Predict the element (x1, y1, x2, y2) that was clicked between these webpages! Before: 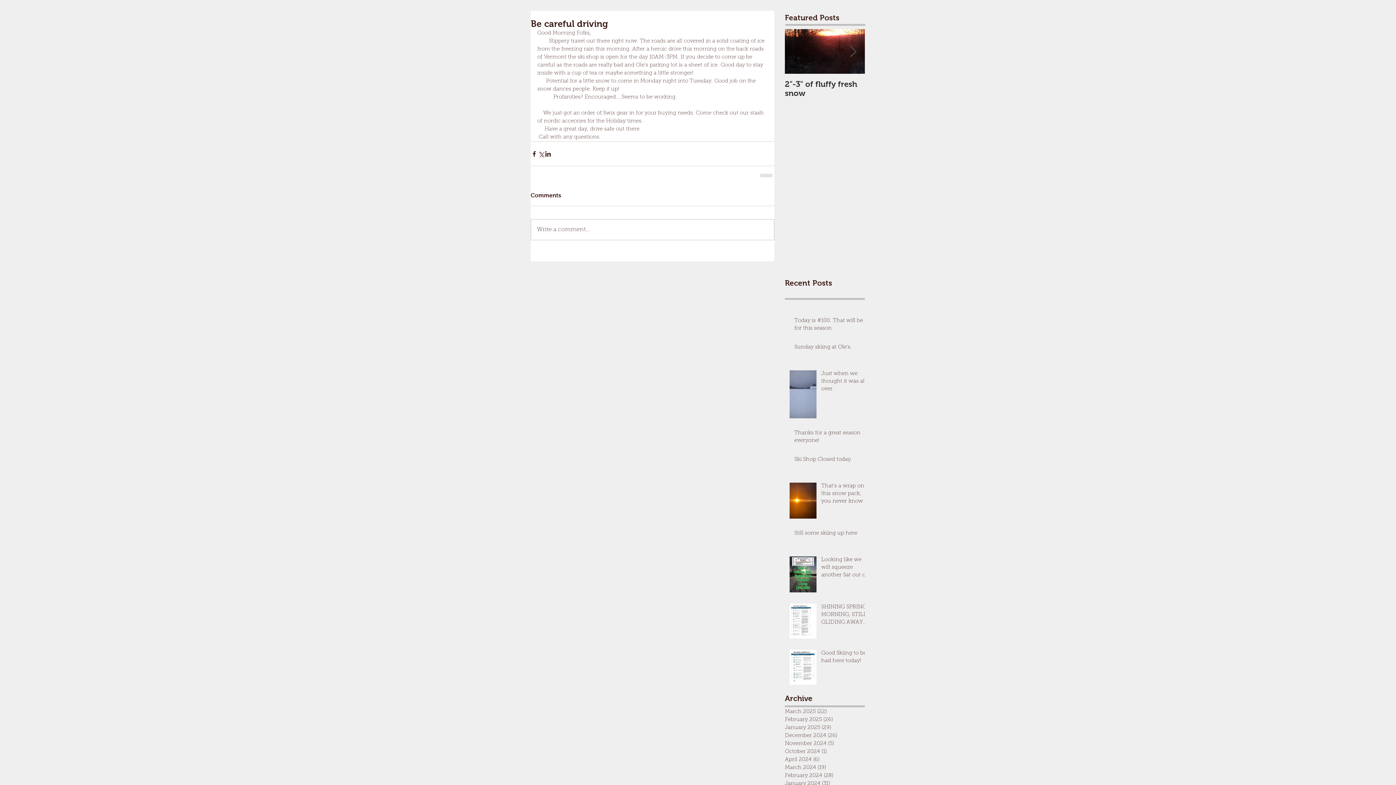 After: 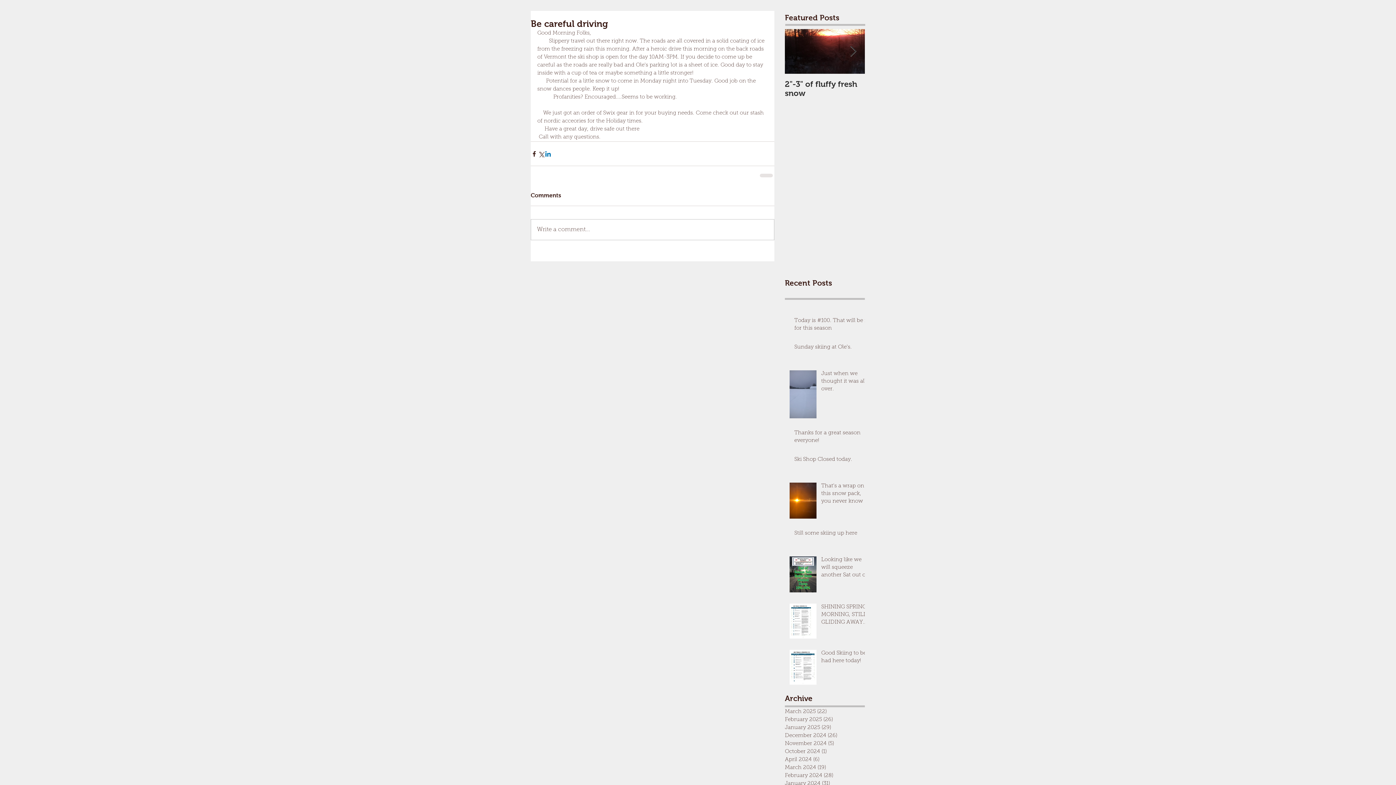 Action: label: Share via LinkedIn bbox: (544, 150, 551, 157)